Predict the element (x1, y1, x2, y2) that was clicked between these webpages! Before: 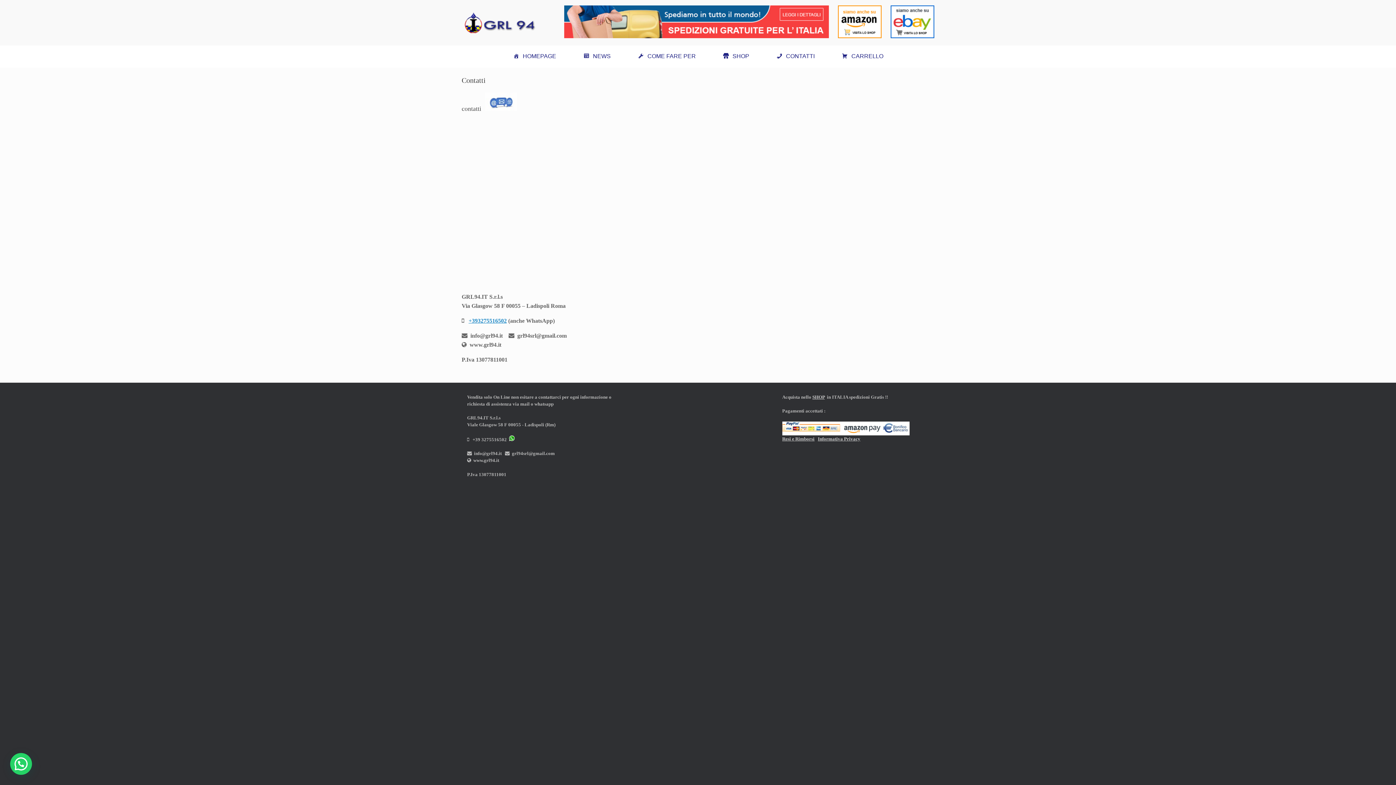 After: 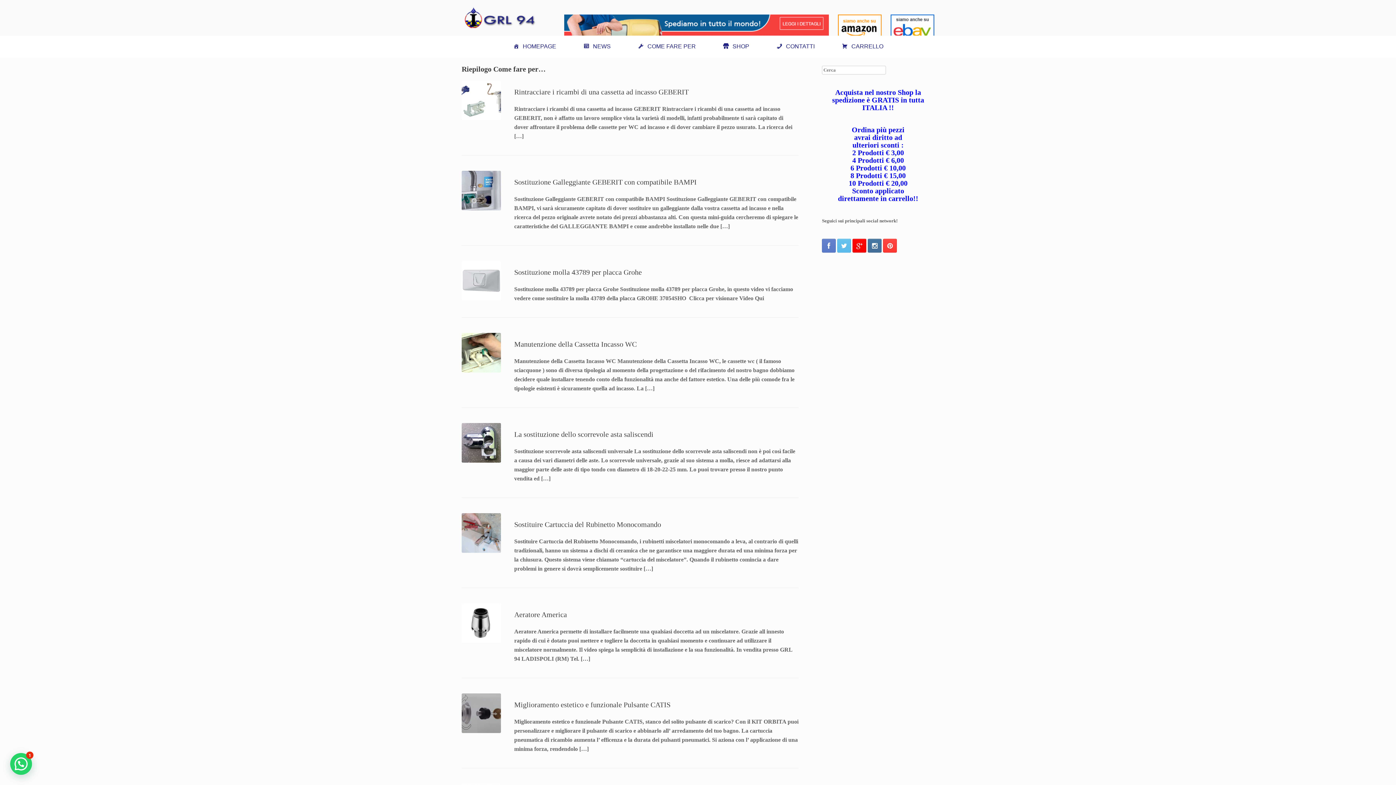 Action: bbox: (624, 45, 708, 67) label: COME FARE PER